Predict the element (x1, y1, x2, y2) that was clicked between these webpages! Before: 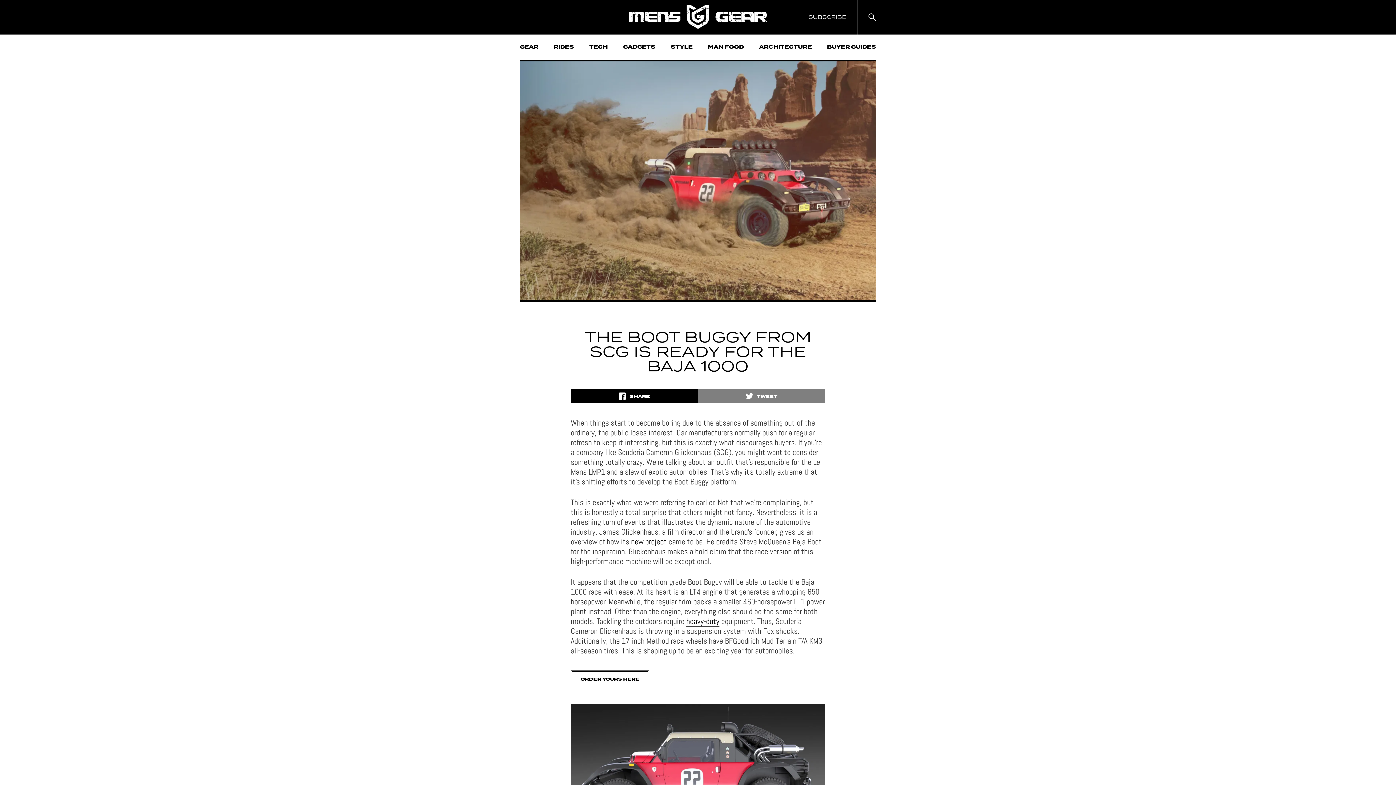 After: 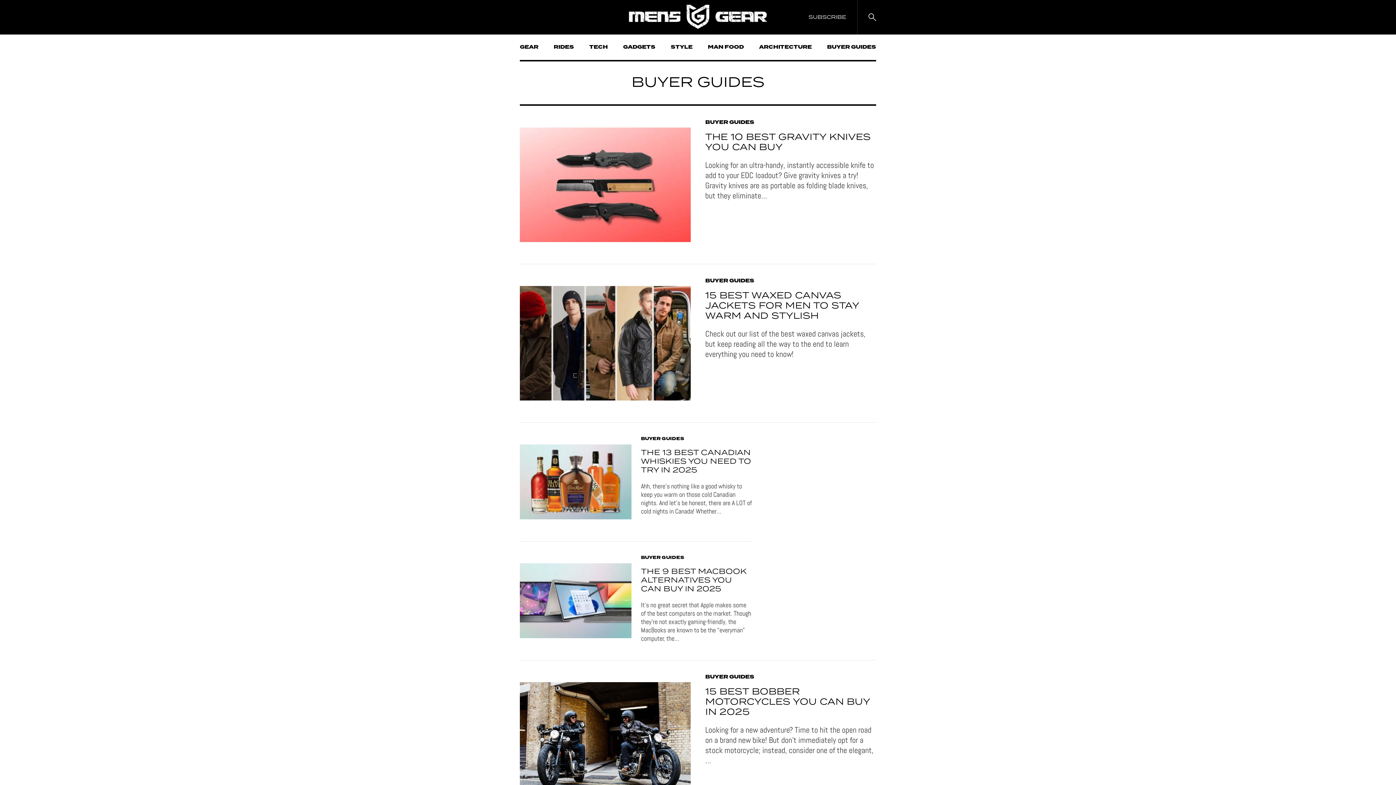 Action: bbox: (827, 34, 876, 60) label: BUYER GUIDES